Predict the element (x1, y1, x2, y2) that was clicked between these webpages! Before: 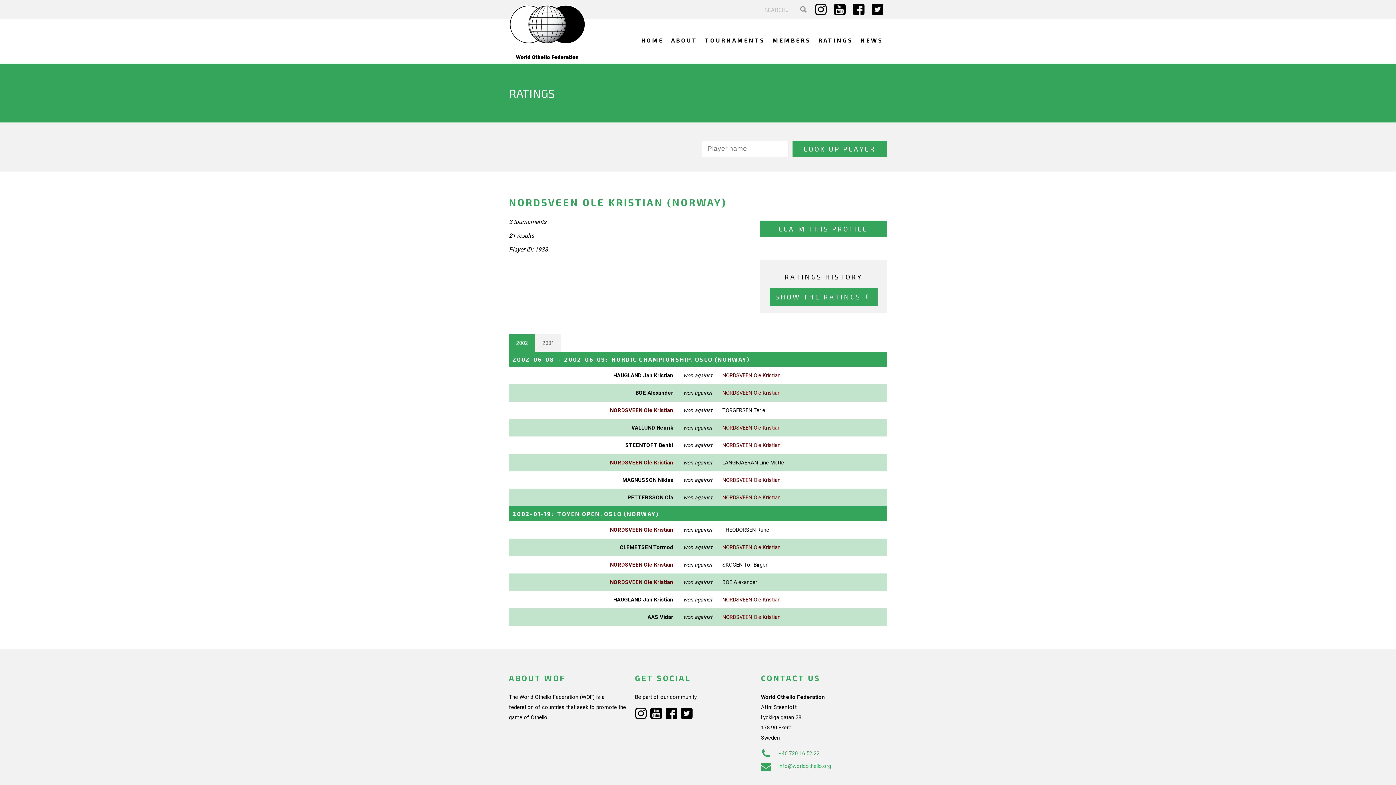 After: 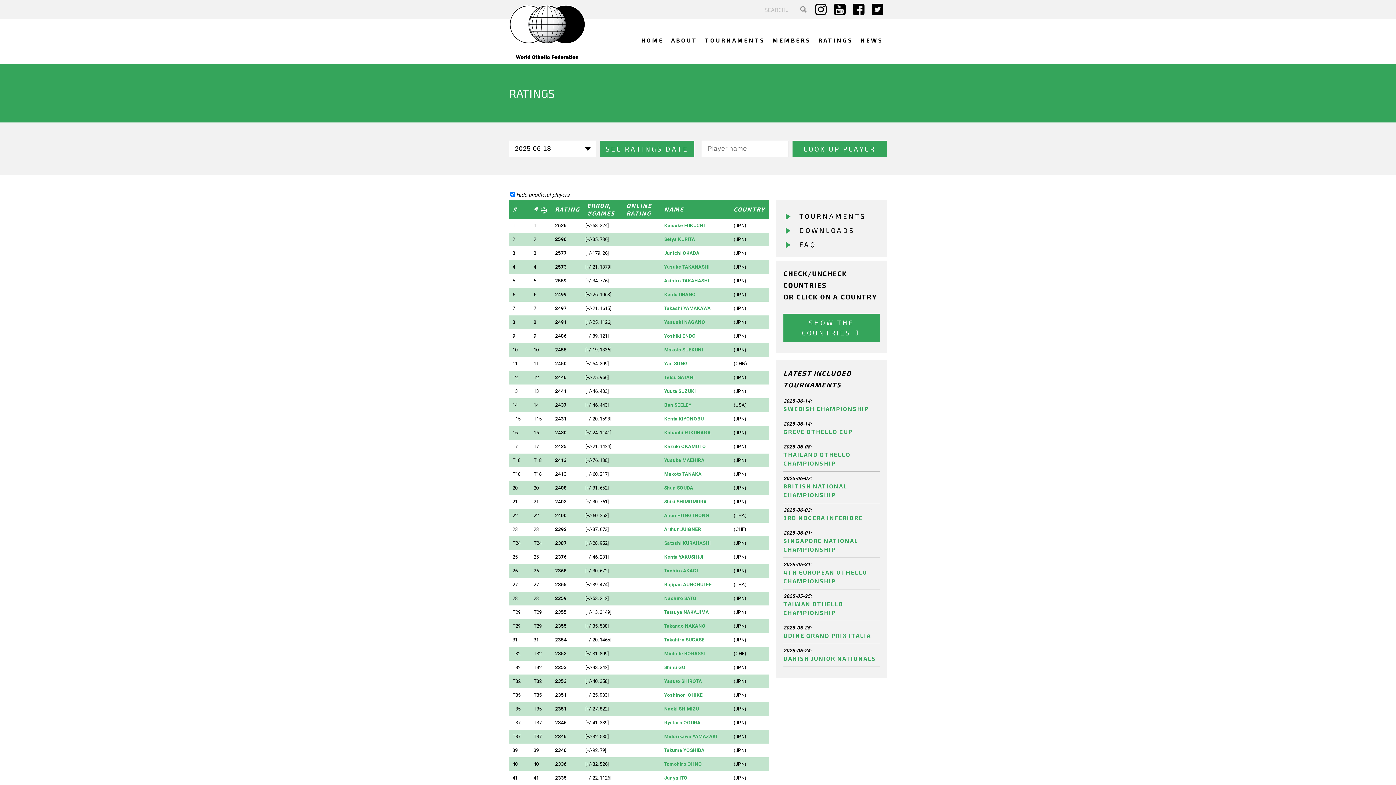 Action: label: RATINGS bbox: (814, 19, 857, 63)